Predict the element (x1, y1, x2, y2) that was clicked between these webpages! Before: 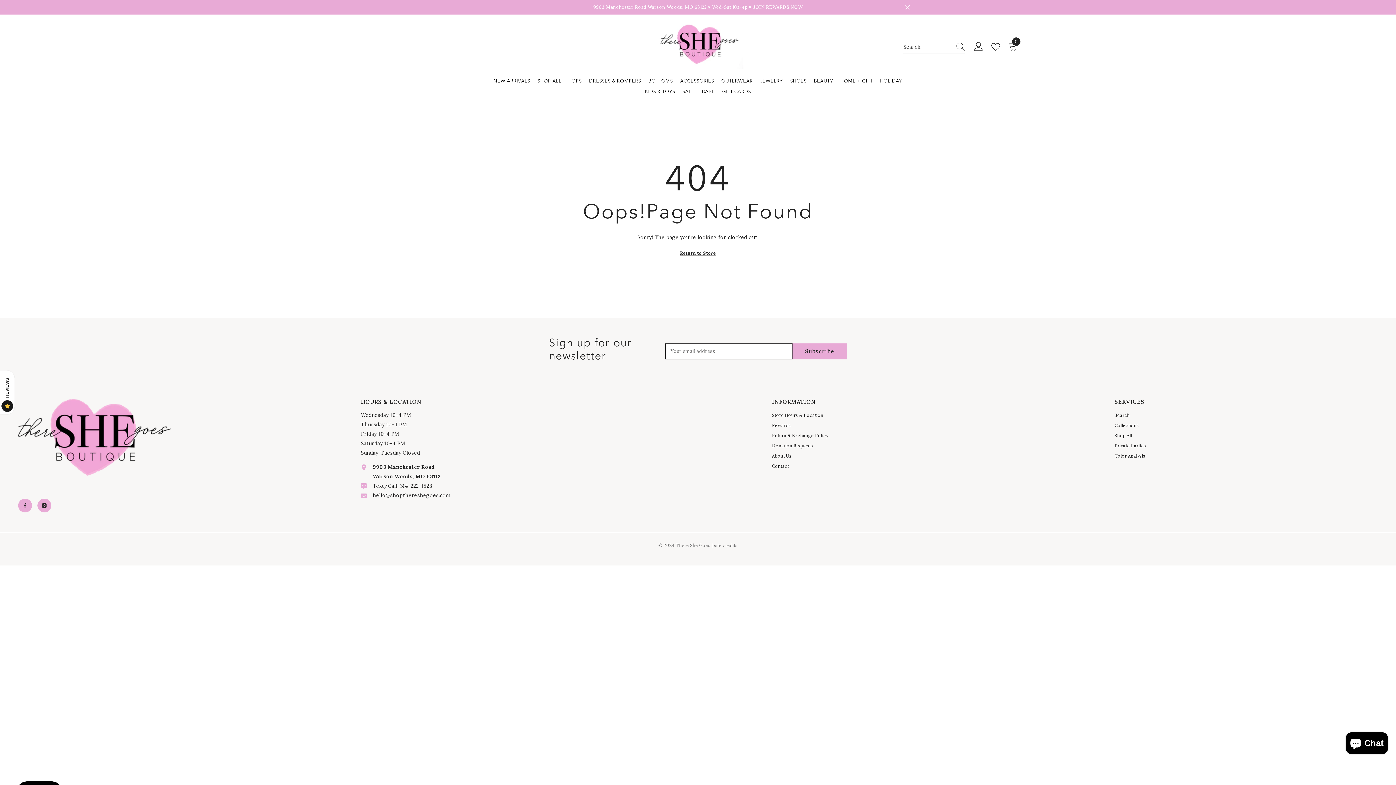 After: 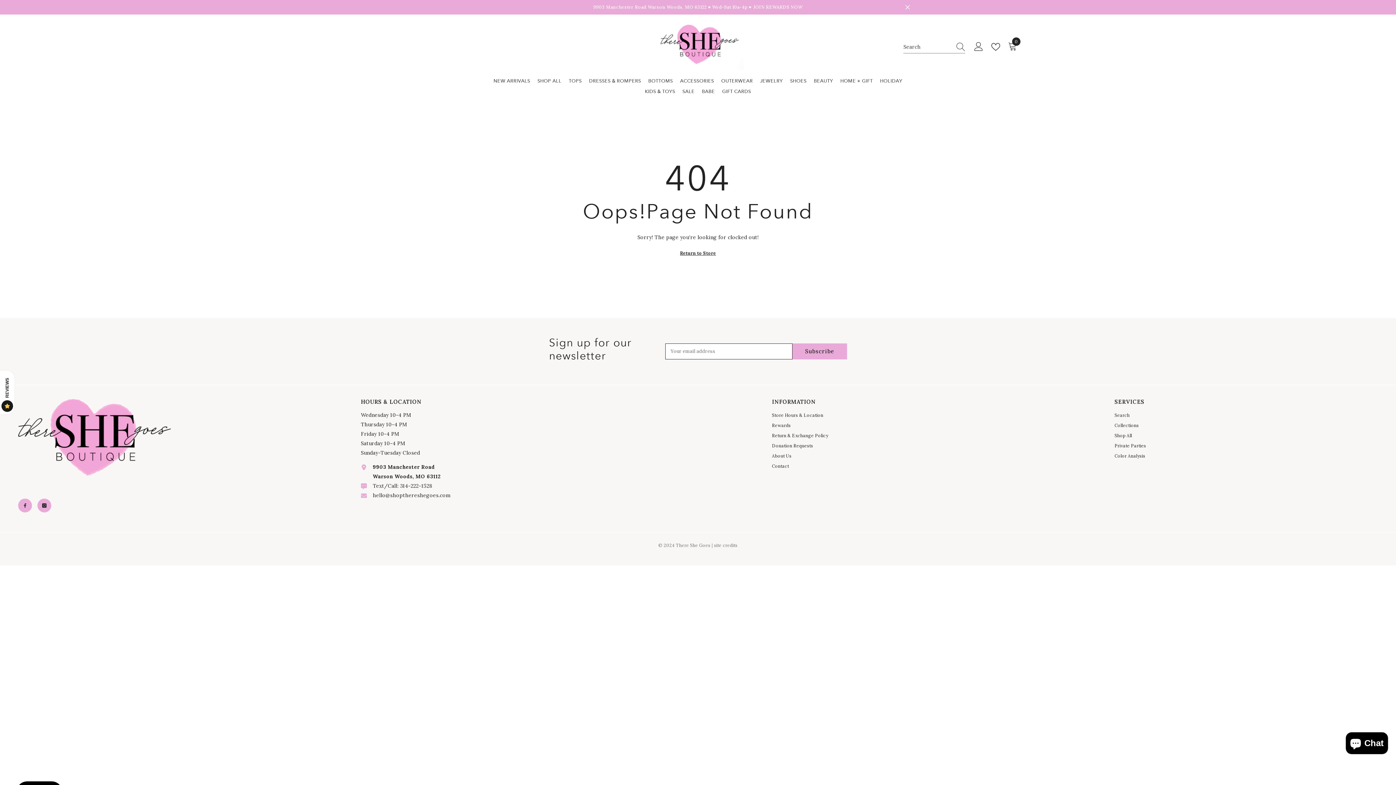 Action: bbox: (991, 42, 1003, 51)